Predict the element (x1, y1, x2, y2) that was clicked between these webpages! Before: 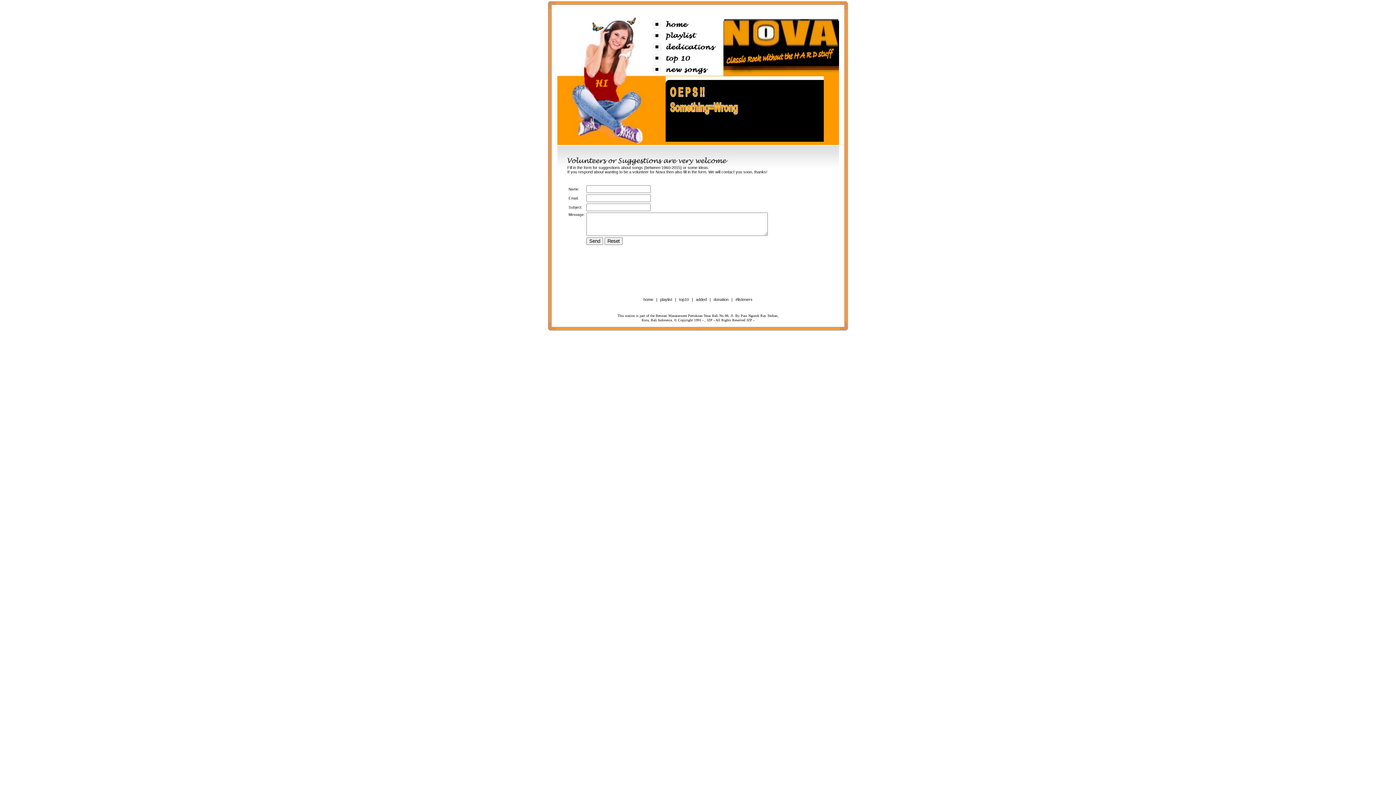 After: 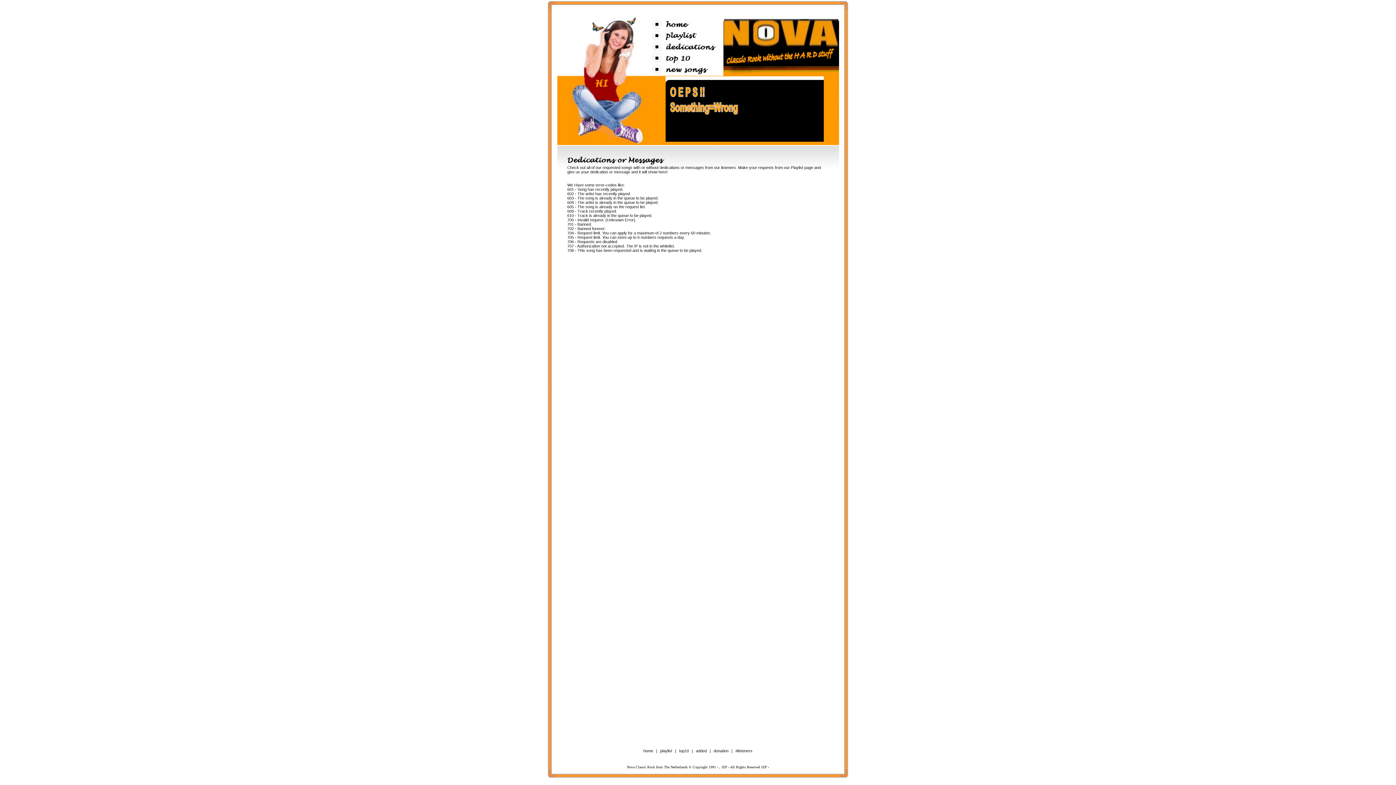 Action: label: Program bbox: (650, 41, 717, 52)